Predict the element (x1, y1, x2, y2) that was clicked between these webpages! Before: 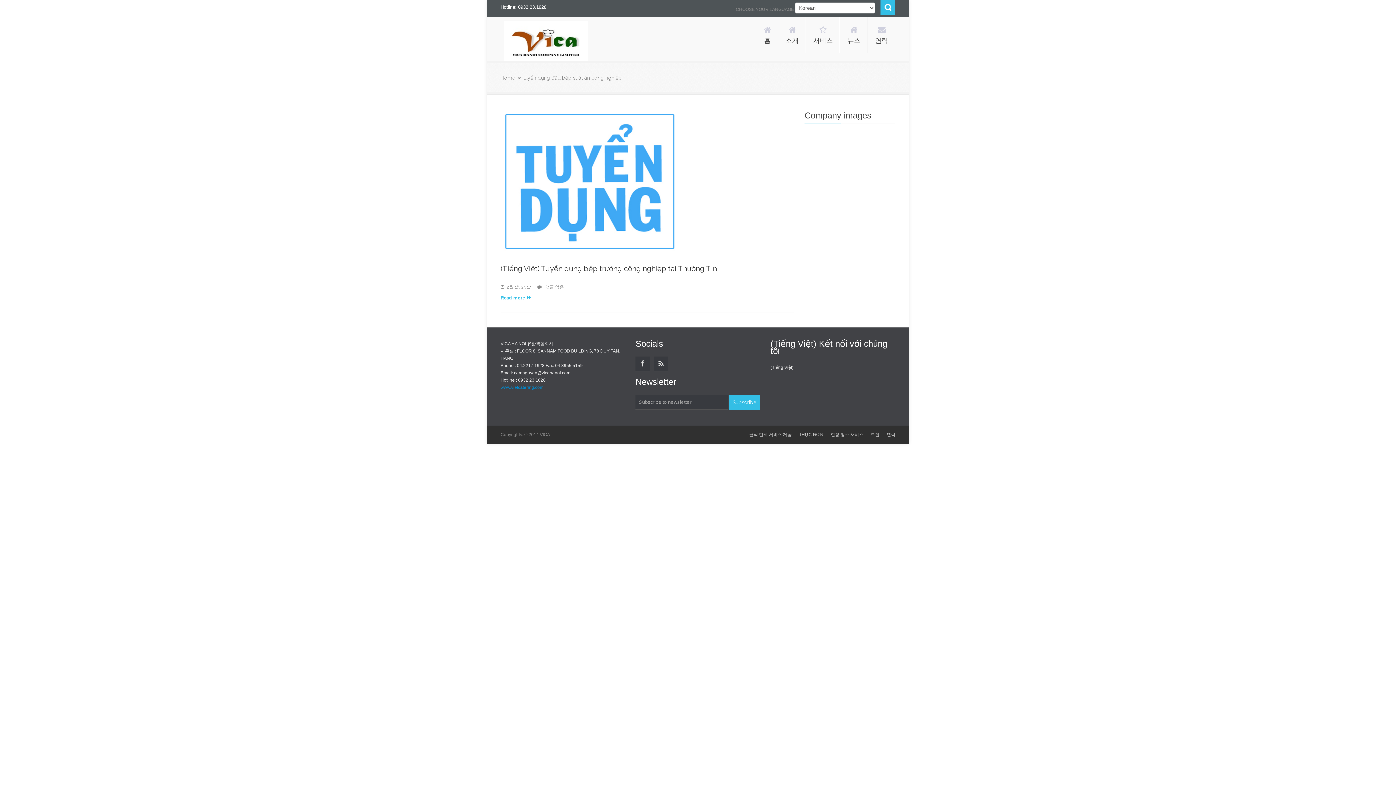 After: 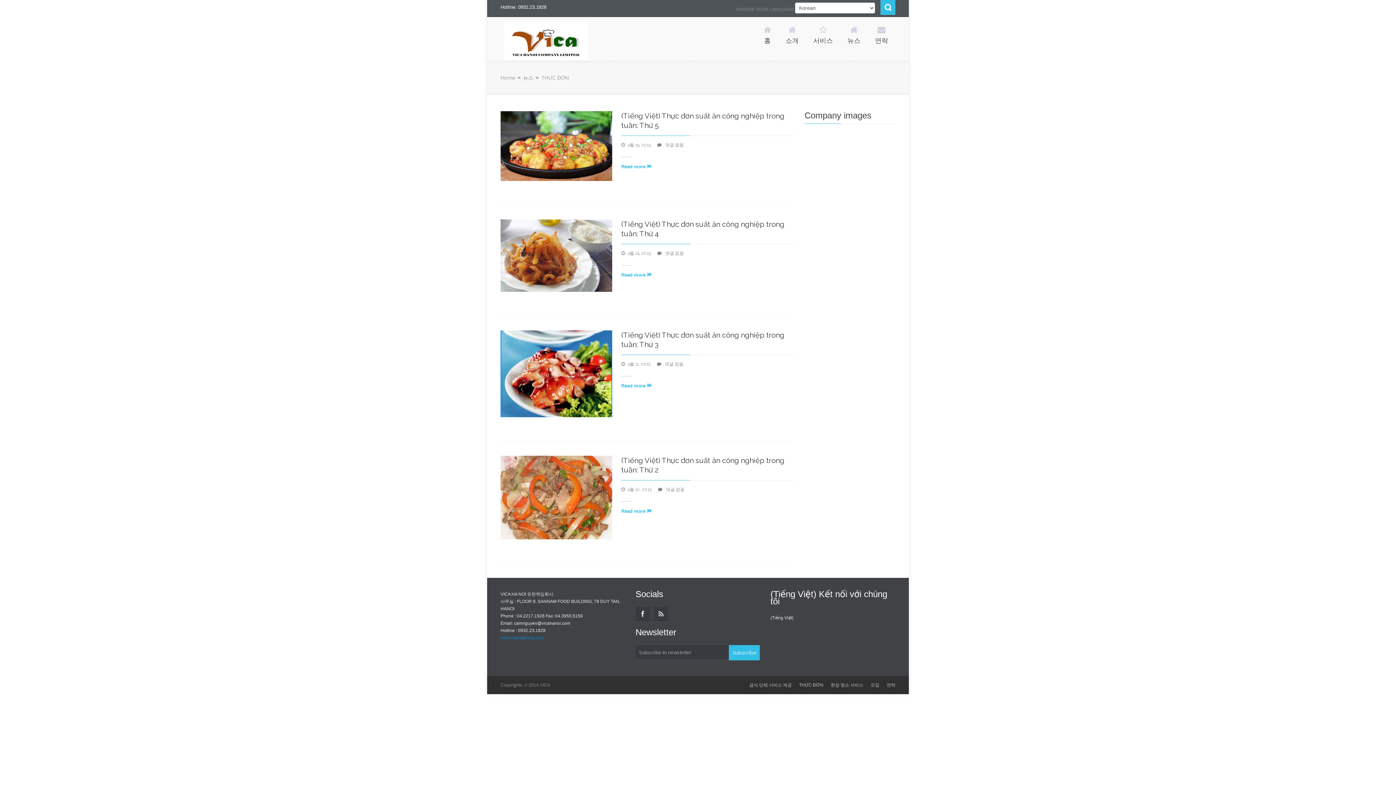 Action: label: THỰC ĐƠN bbox: (799, 425, 823, 444)